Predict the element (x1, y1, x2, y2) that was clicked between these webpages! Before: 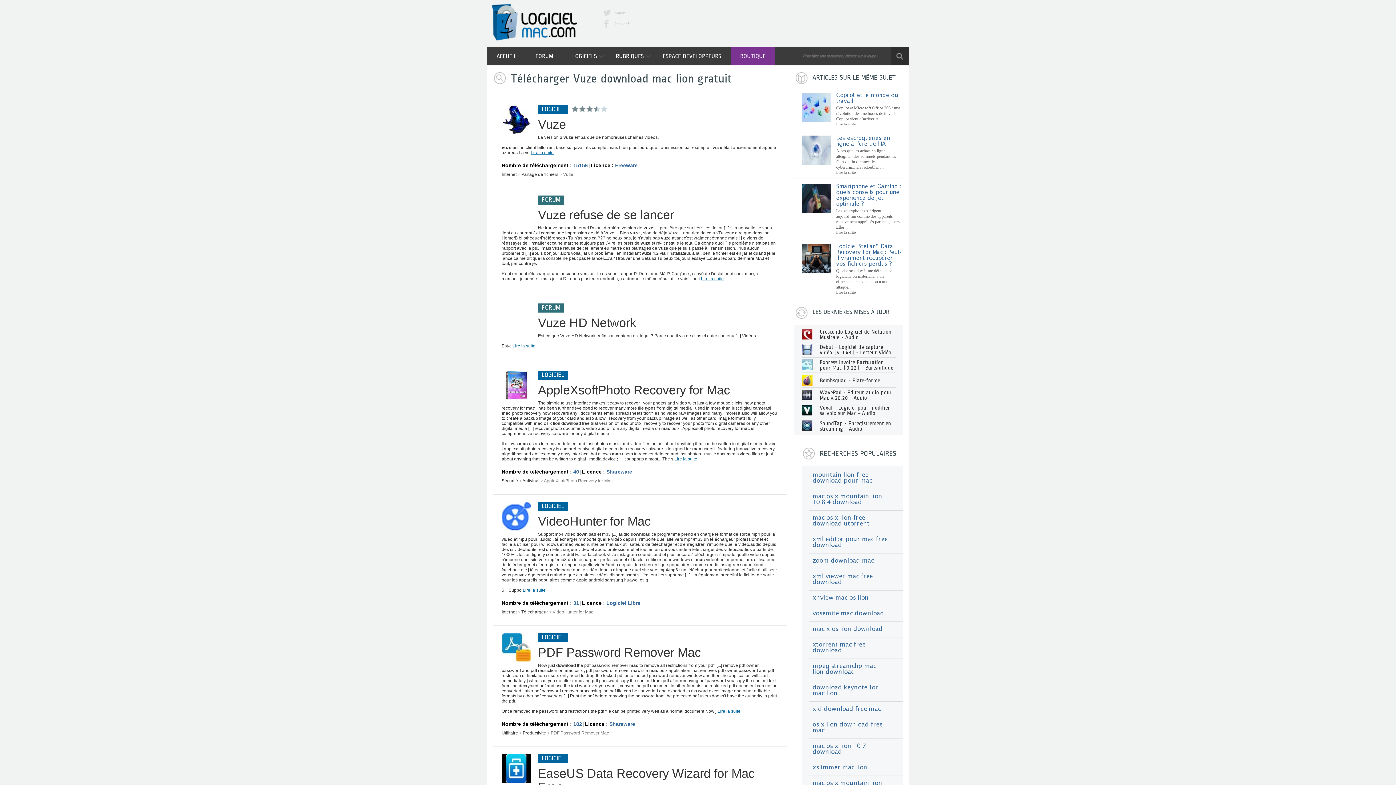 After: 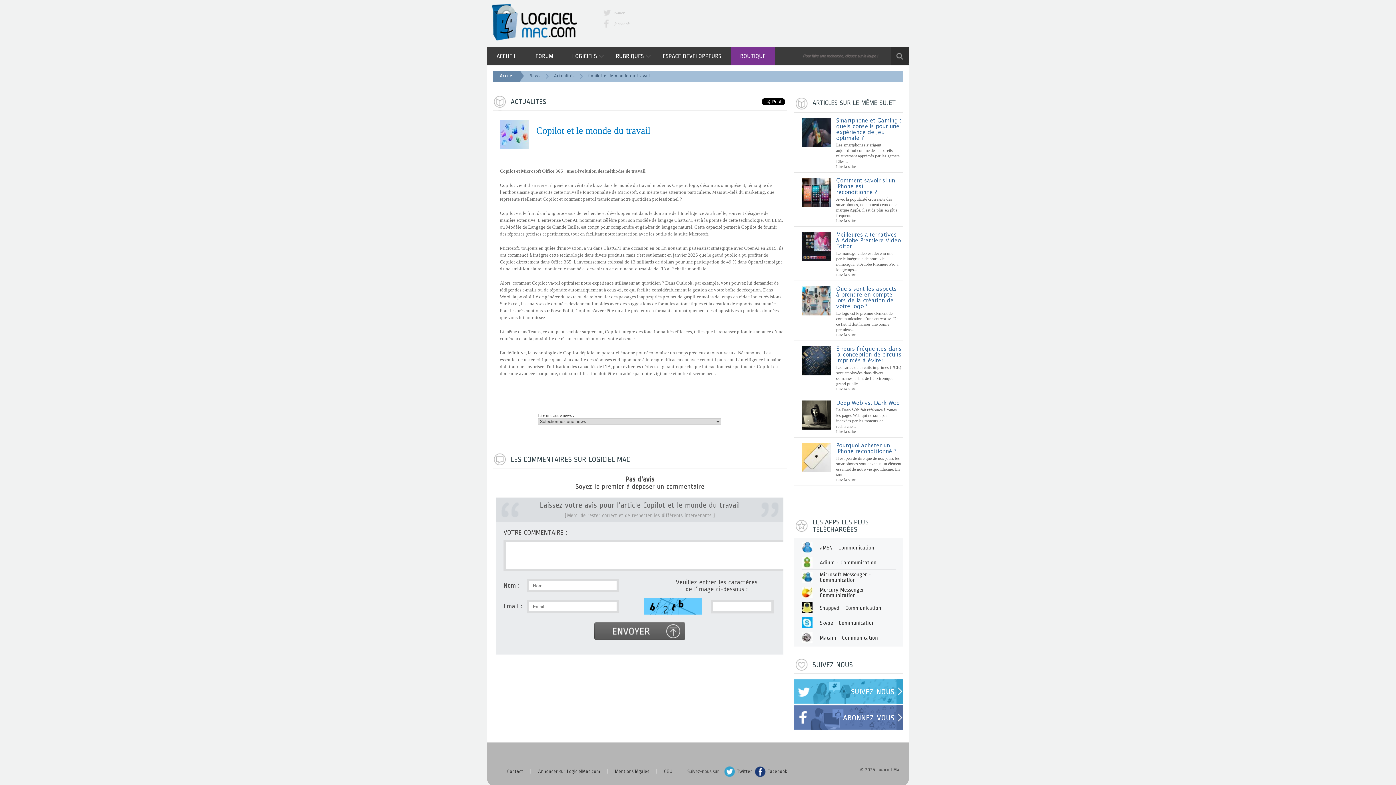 Action: bbox: (836, 92, 901, 104) label: Copilot et le monde du travail